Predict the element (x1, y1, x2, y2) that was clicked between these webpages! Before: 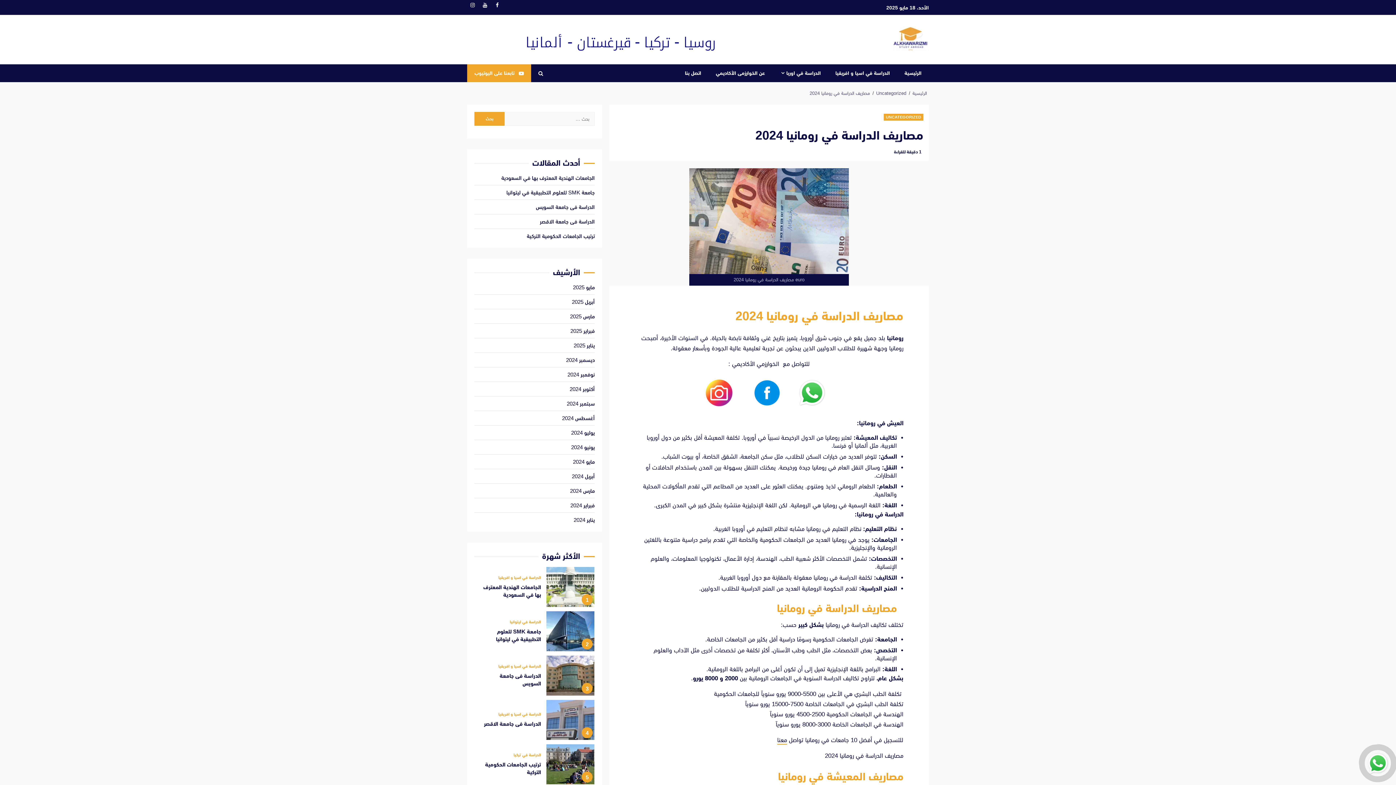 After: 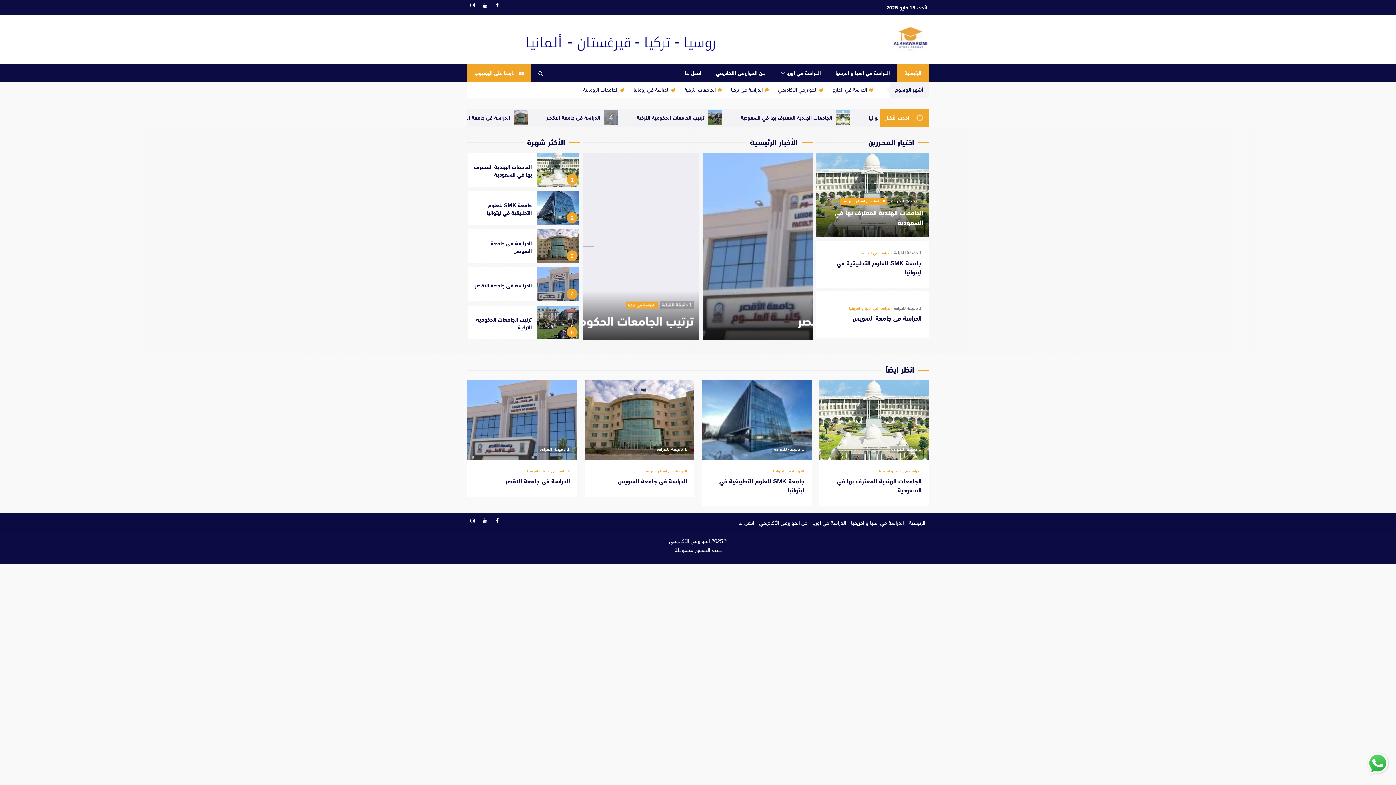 Action: bbox: (571, 444, 594, 450) label: يونيو 2024